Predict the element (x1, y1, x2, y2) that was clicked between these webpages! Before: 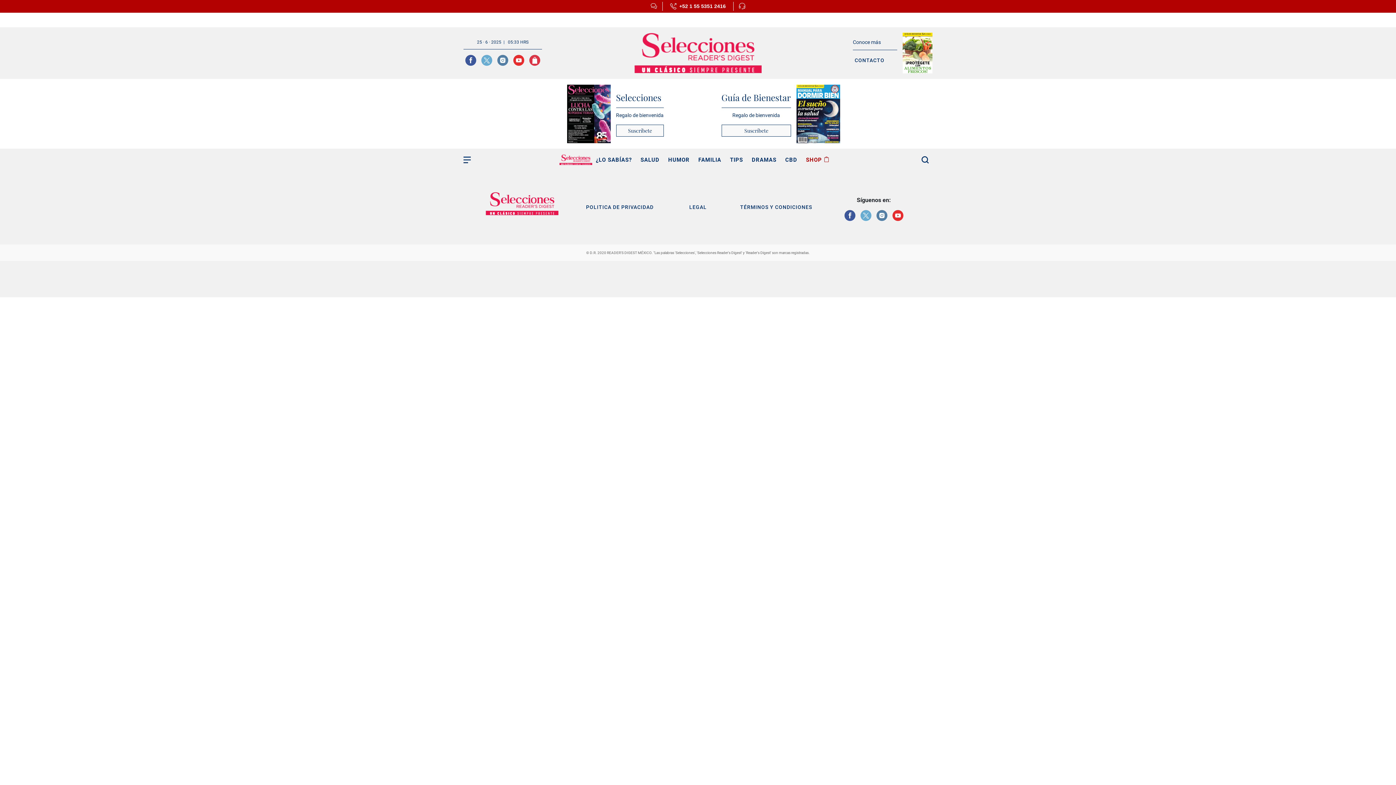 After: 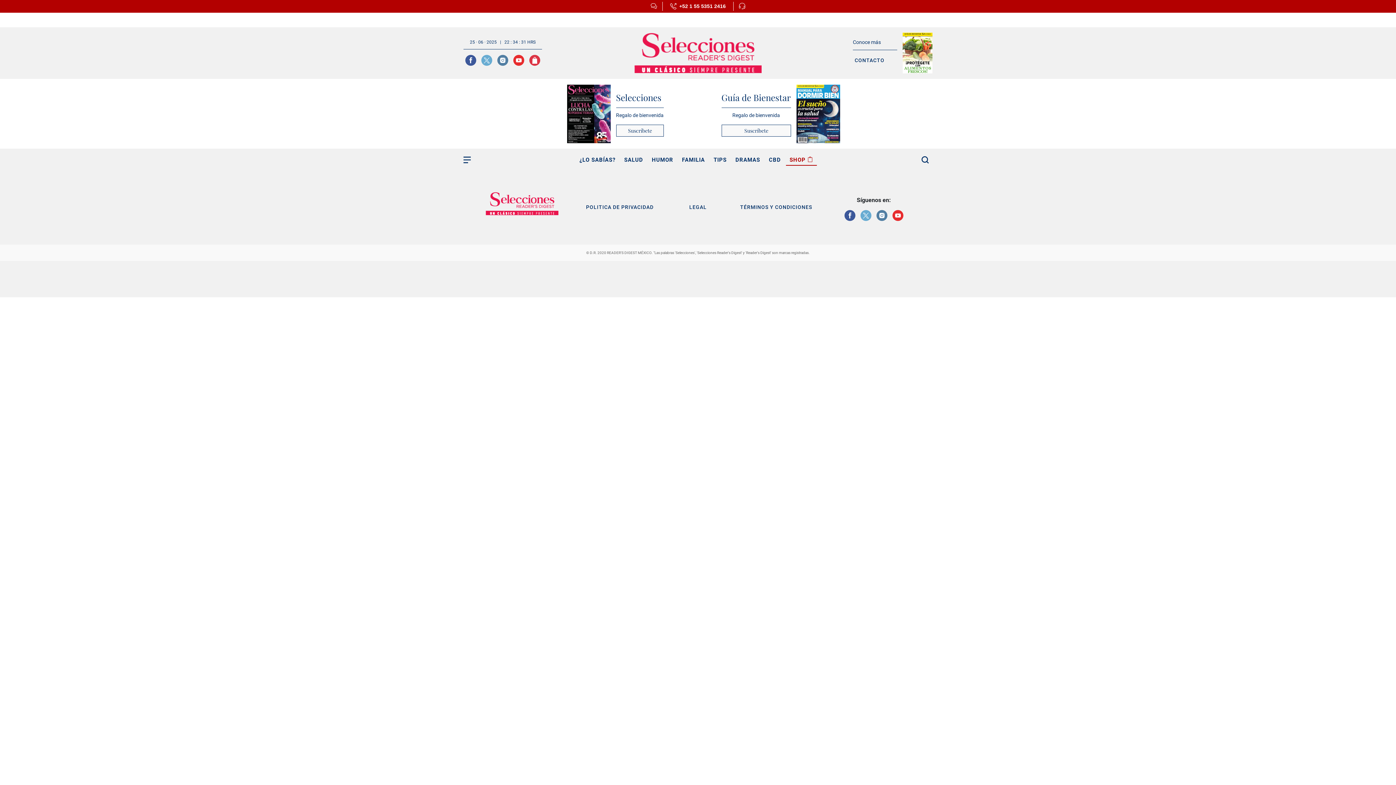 Action: label: shop bbox: (806, 156, 829, 163)